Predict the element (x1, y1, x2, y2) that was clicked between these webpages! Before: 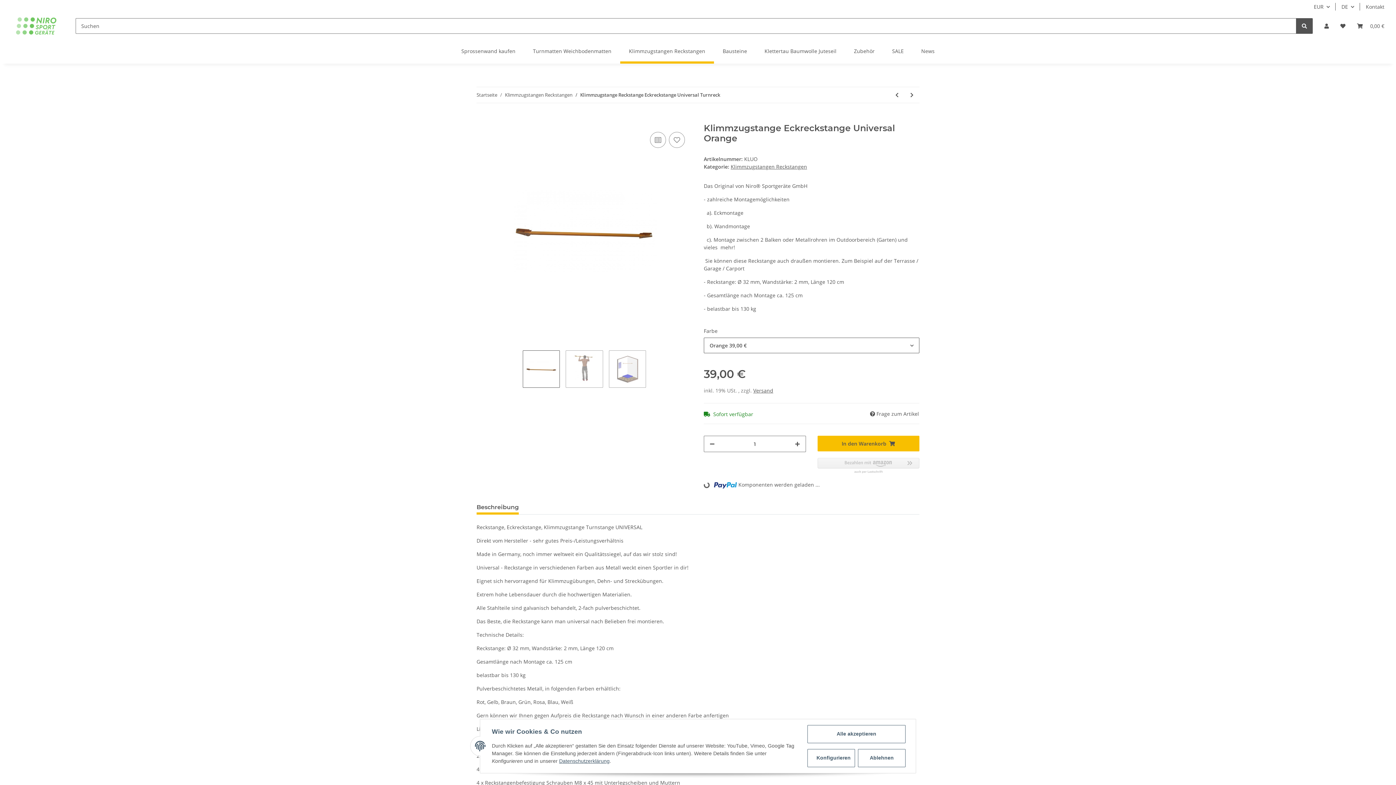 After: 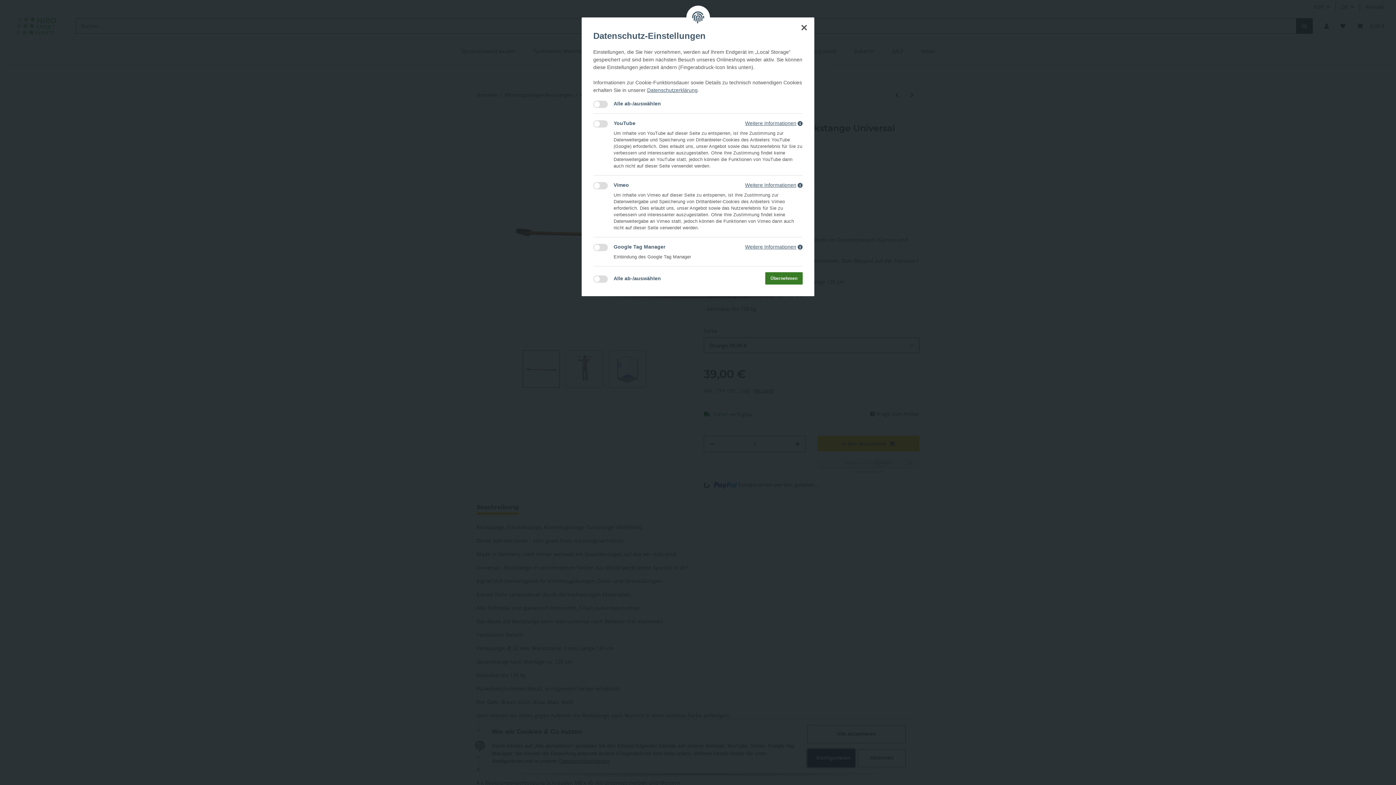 Action: bbox: (807, 749, 855, 767) label: Konfigurieren